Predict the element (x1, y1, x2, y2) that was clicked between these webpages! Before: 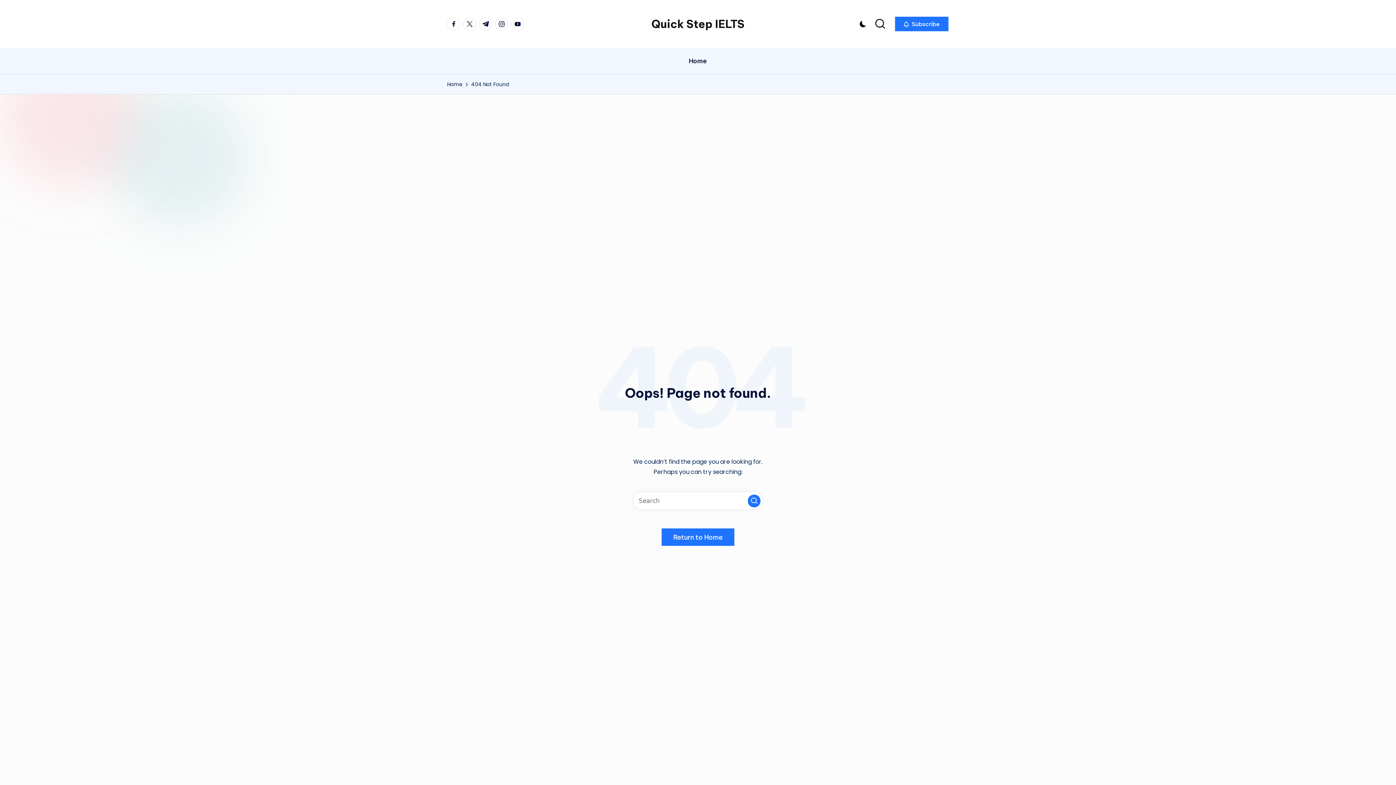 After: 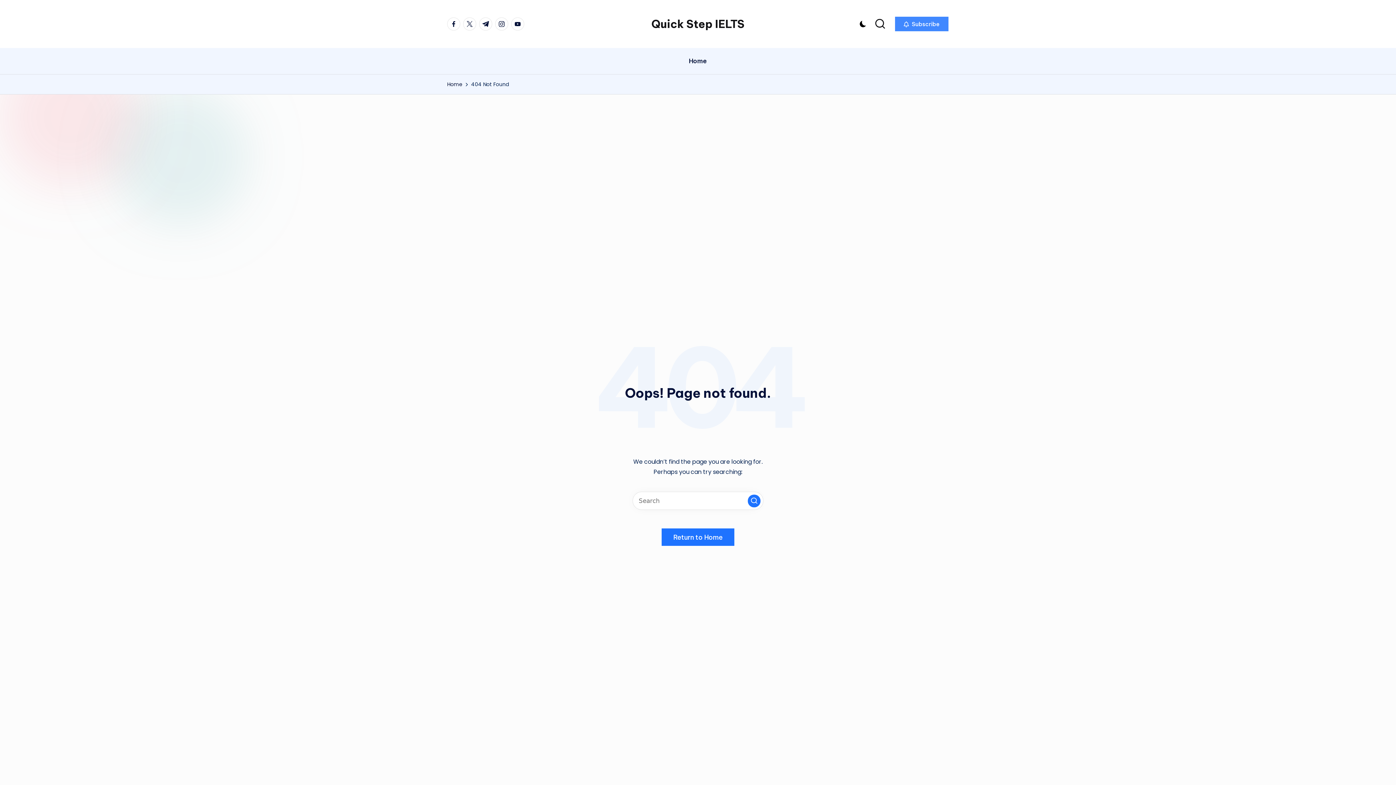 Action: bbox: (894, 16, 949, 31) label:  Subscribe